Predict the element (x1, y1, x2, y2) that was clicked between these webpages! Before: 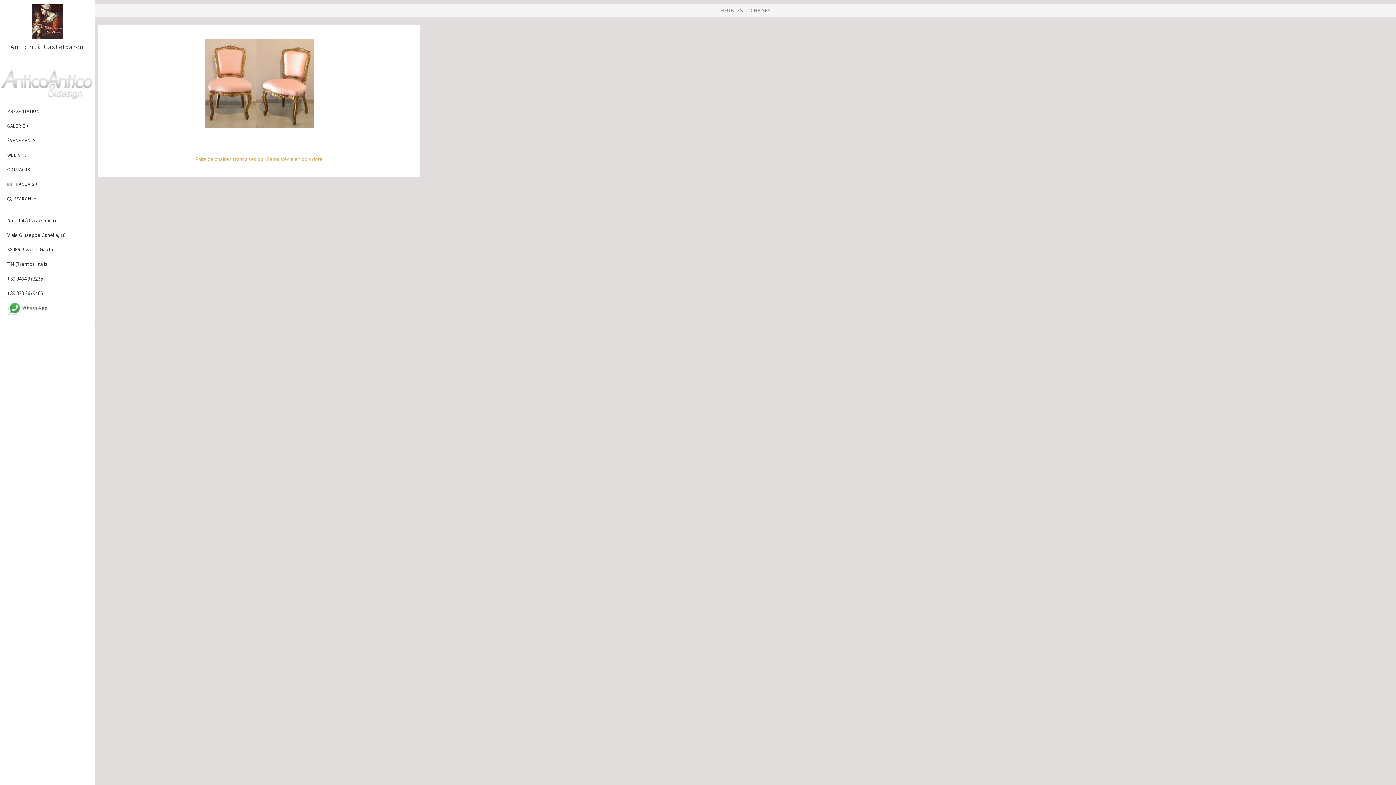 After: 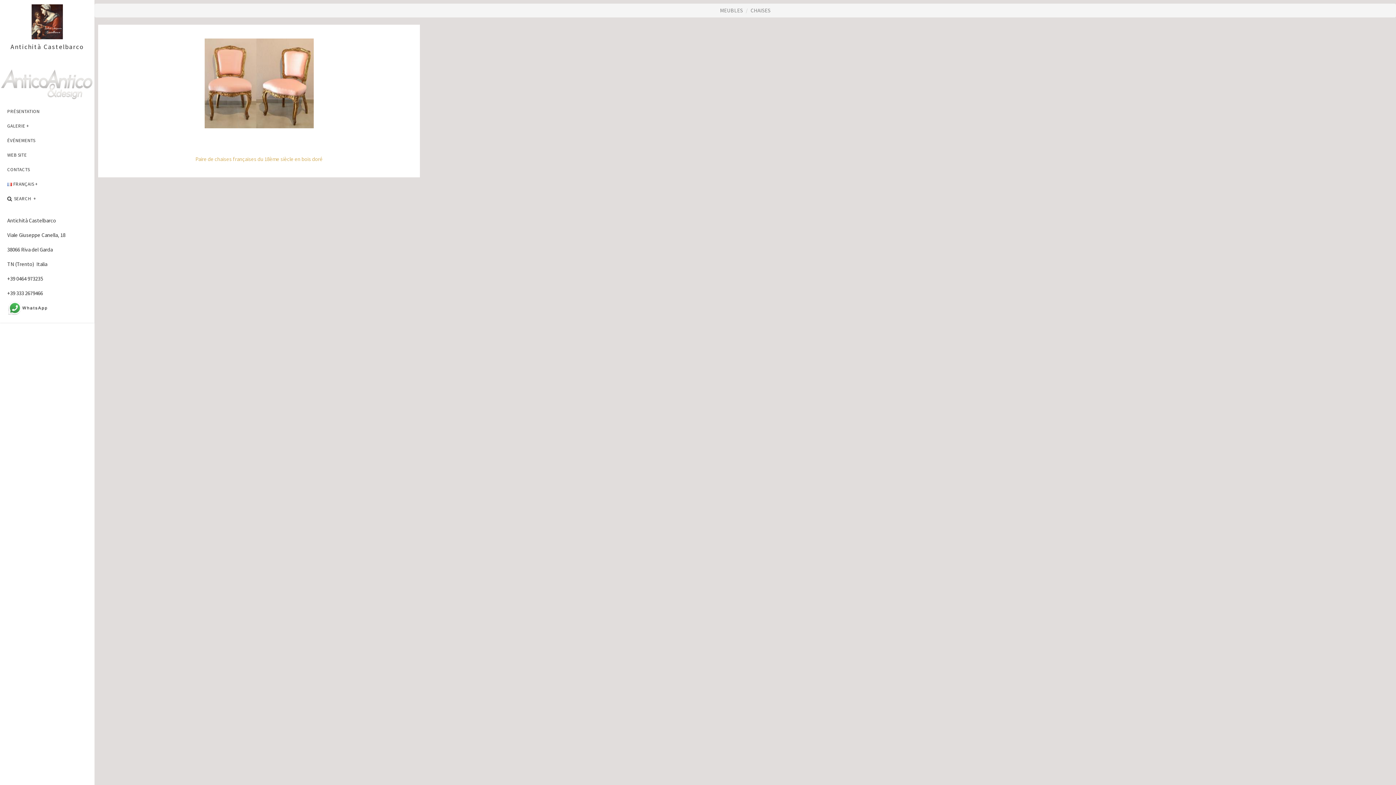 Action: bbox: (7, 304, 48, 311)